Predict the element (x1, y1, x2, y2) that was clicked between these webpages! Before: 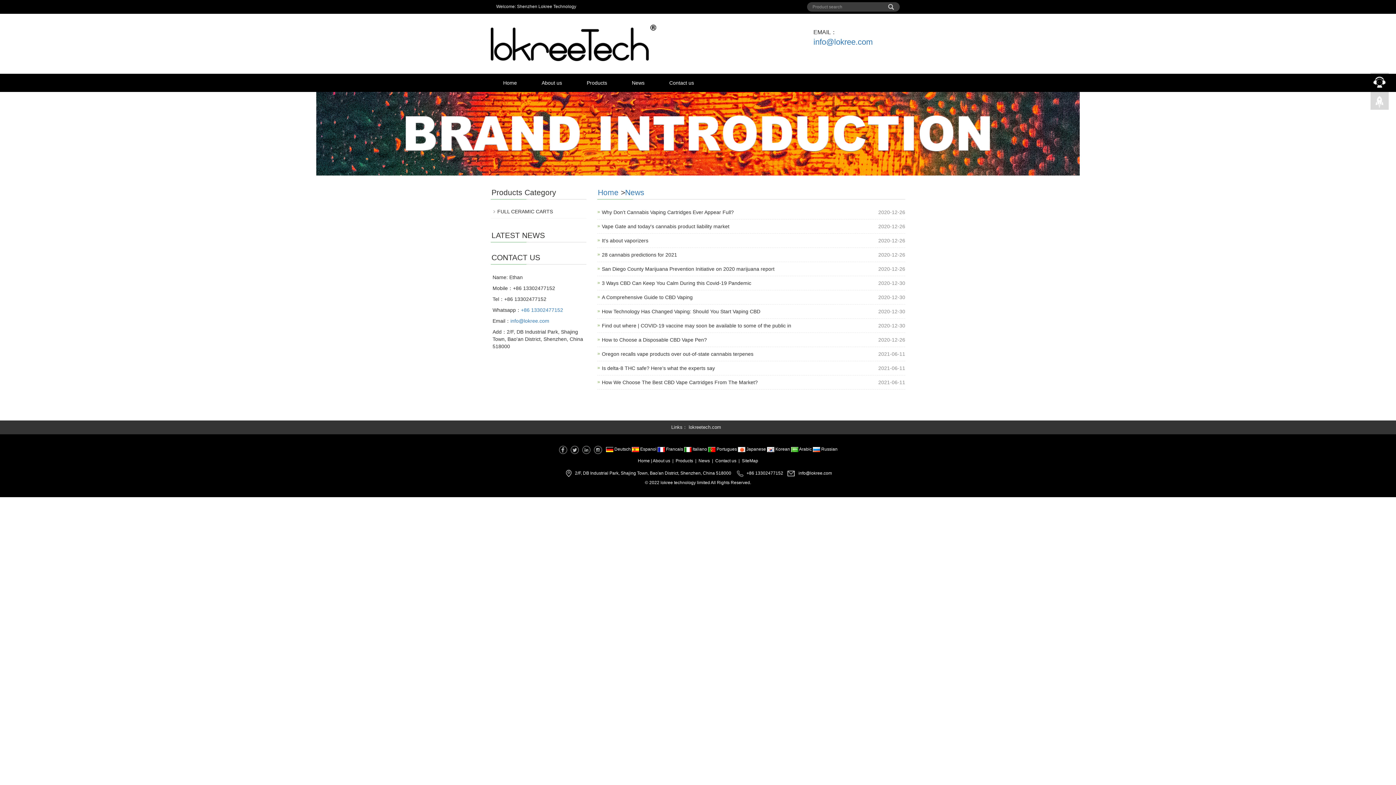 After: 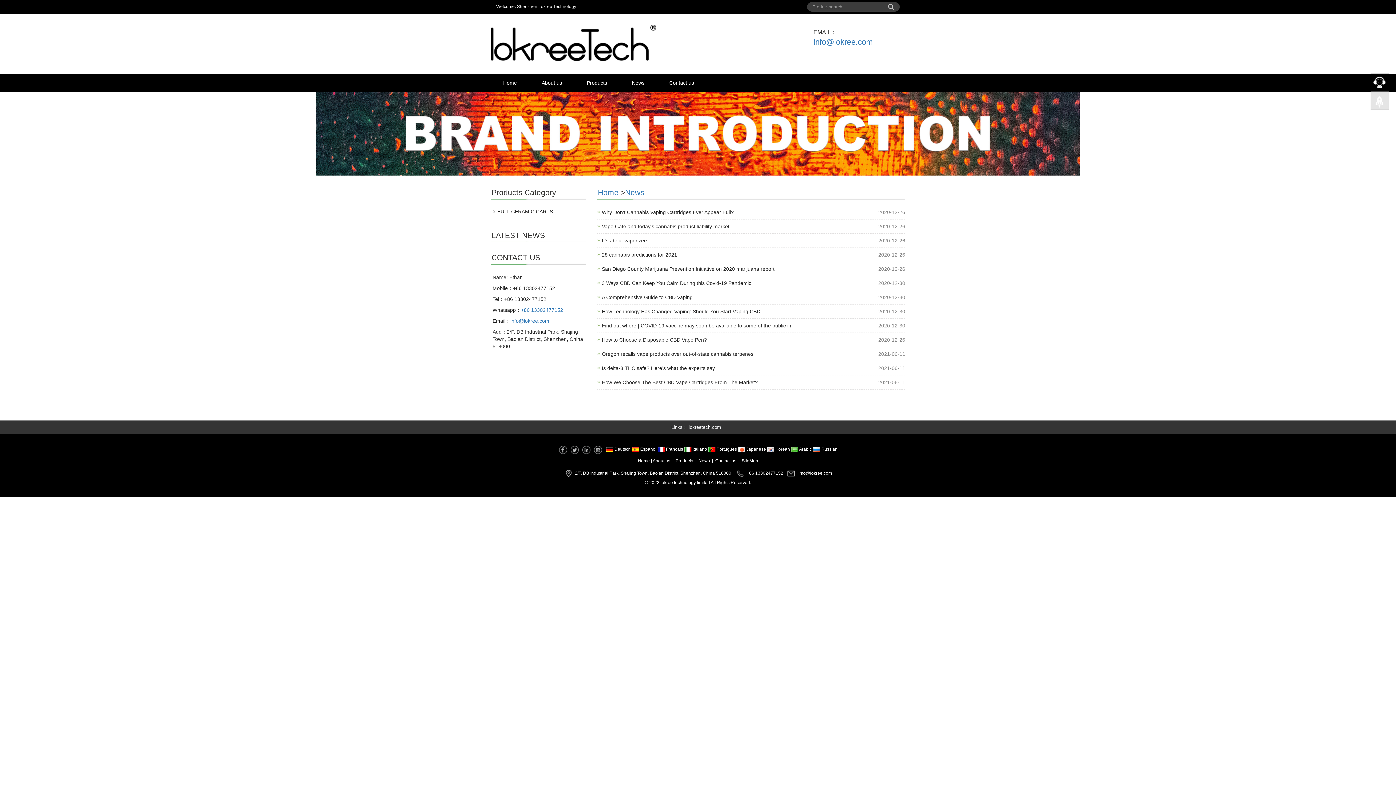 Action: bbox: (1370, 92, 1389, 110)